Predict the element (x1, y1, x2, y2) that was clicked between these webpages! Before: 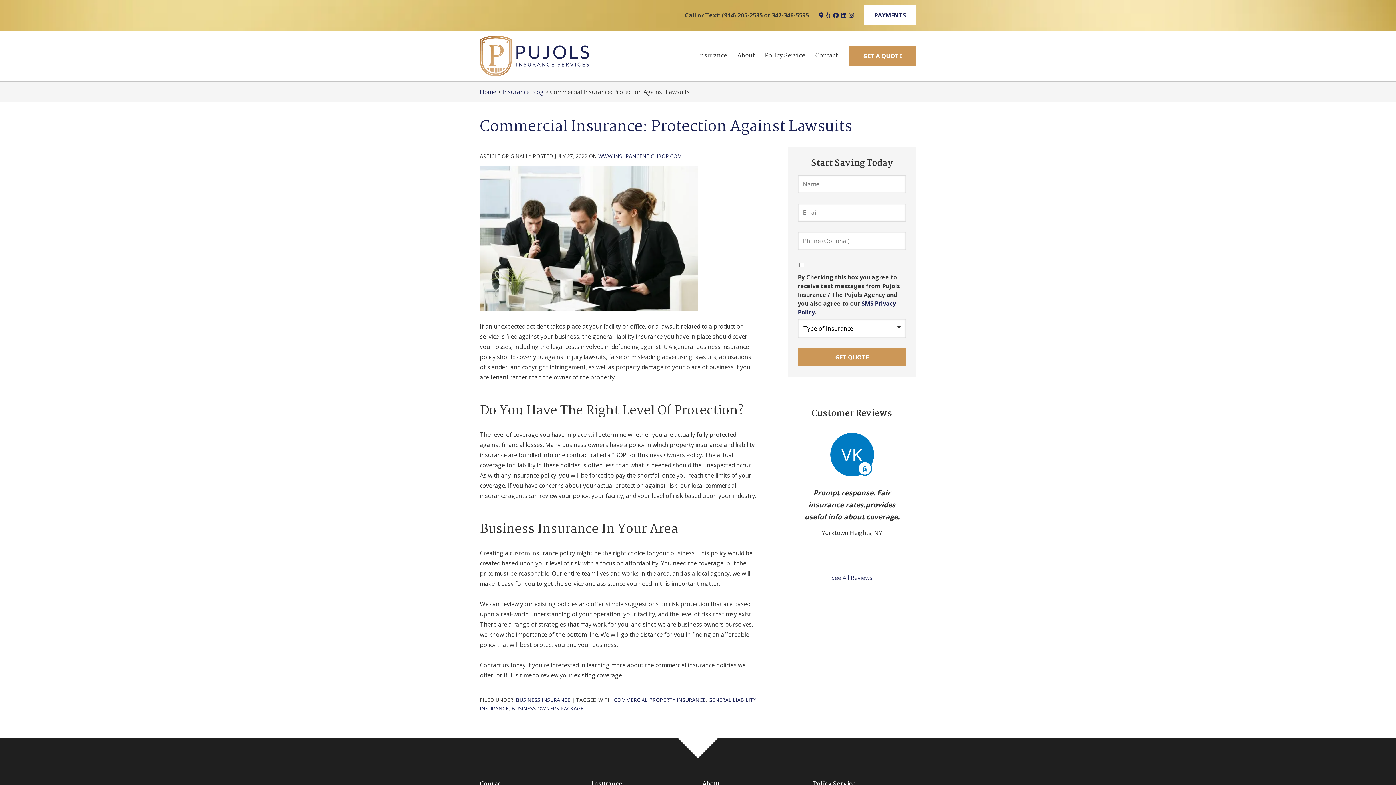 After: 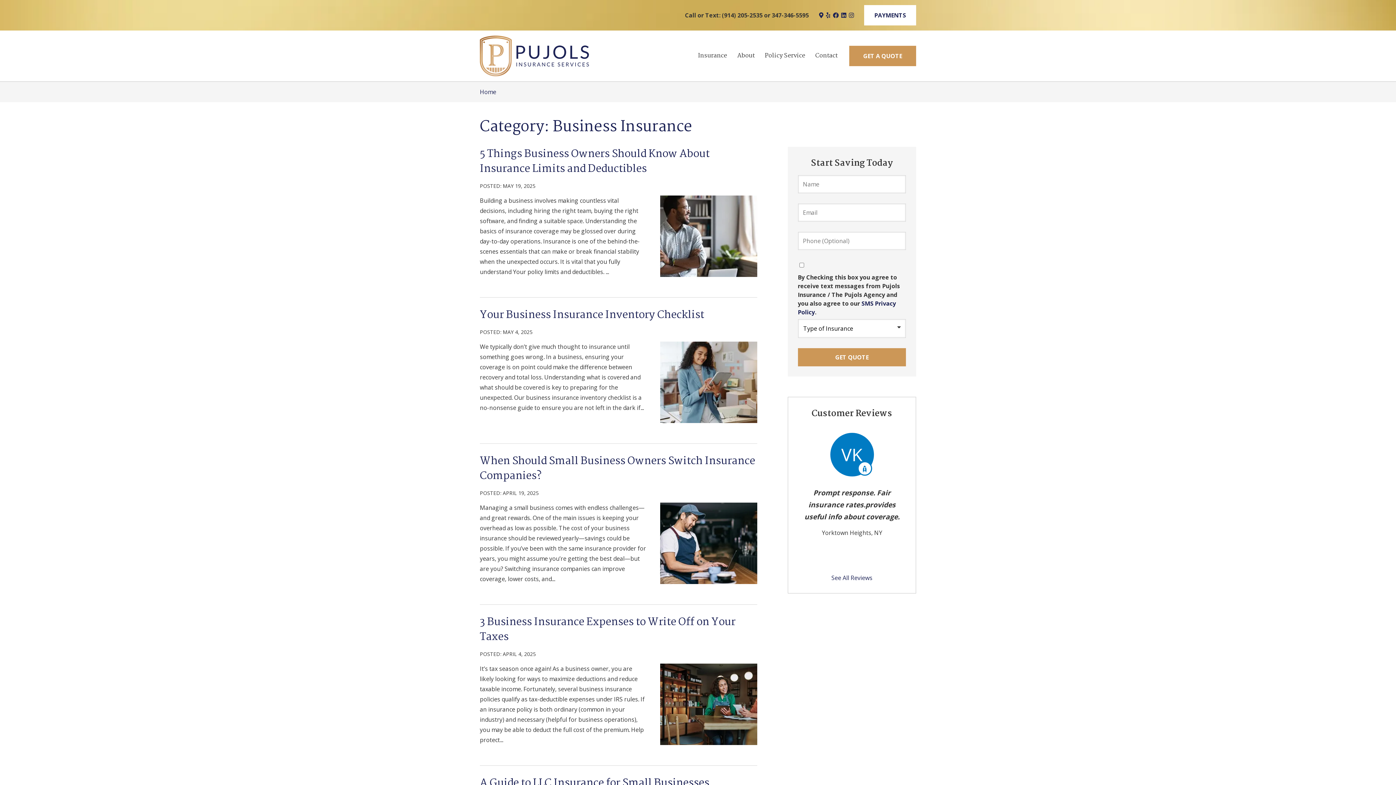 Action: label: BUSINESS INSURANCE bbox: (516, 696, 570, 703)